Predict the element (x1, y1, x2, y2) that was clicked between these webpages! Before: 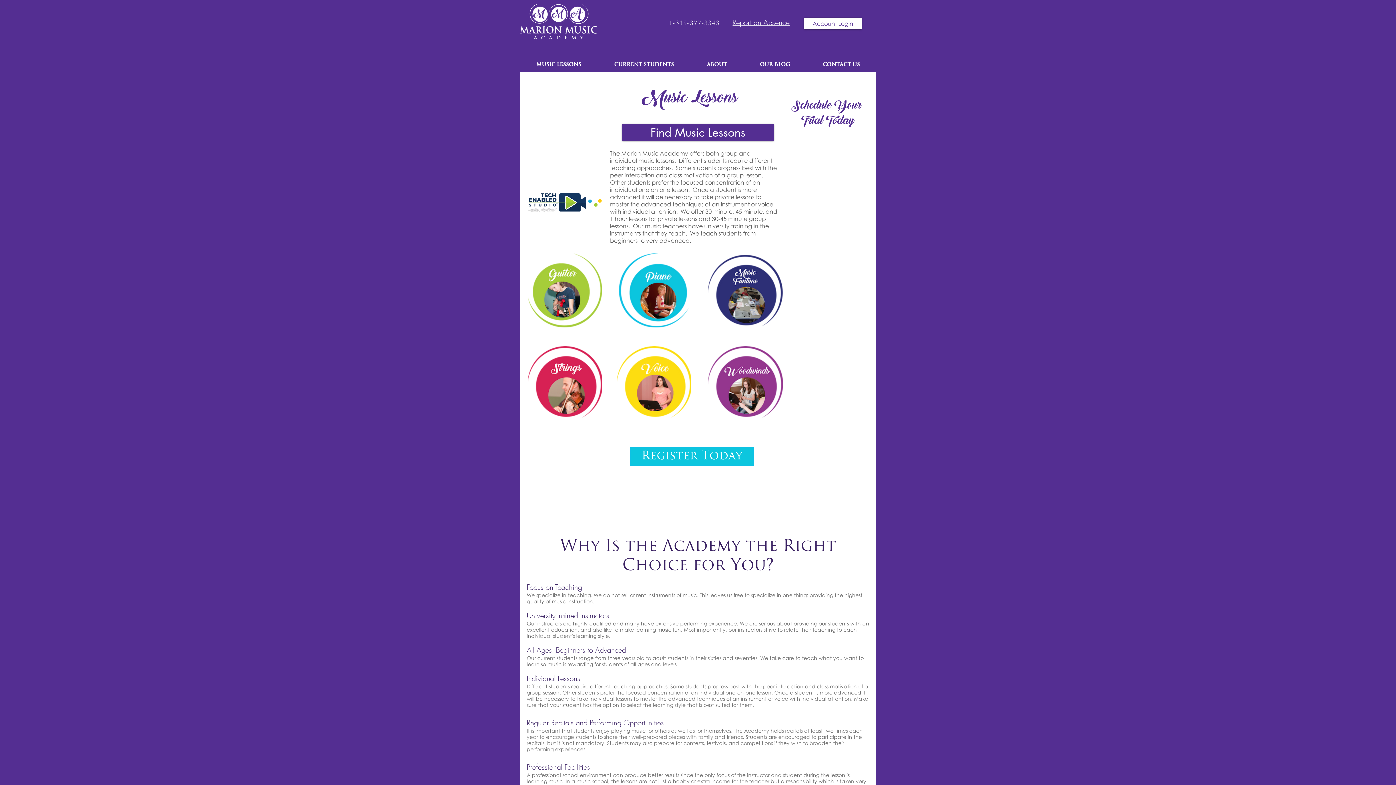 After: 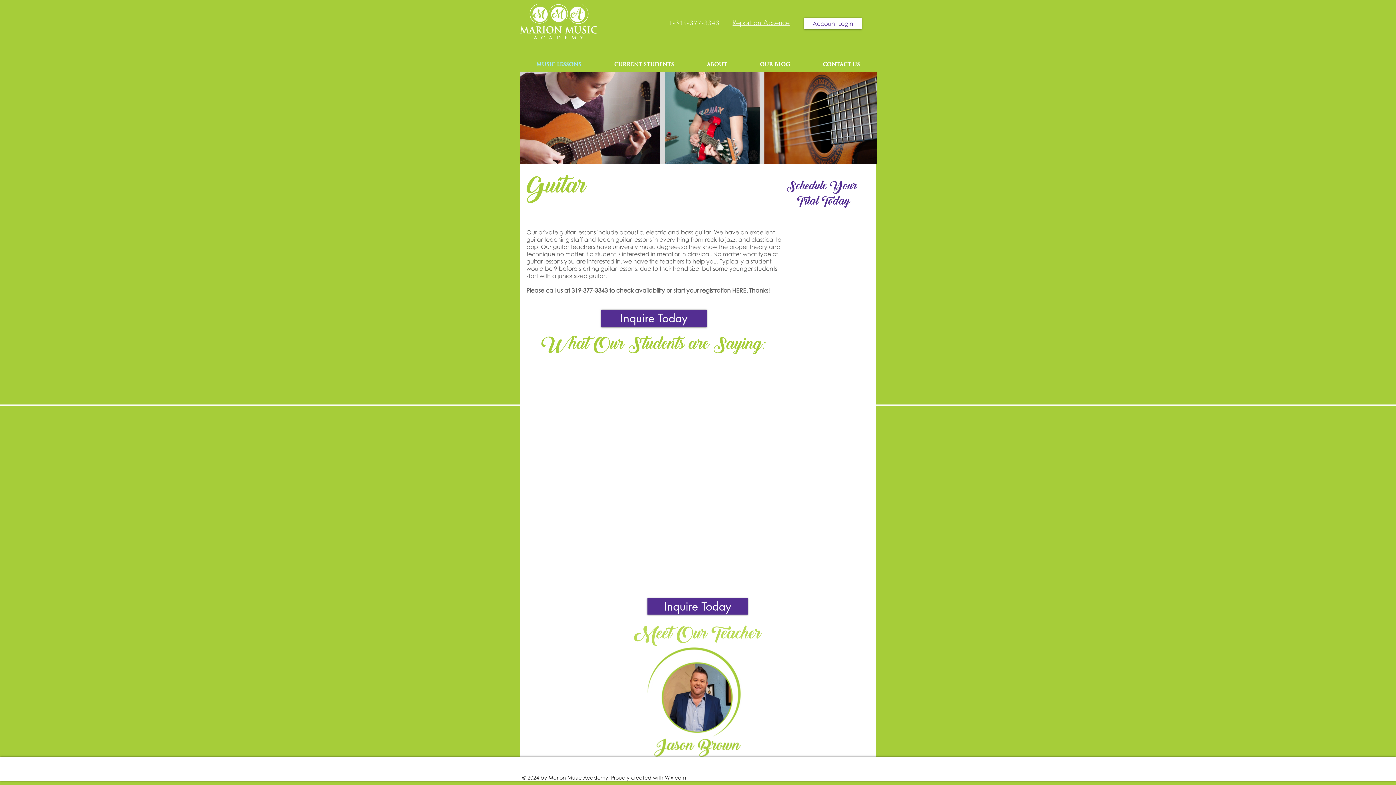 Action: bbox: (528, 253, 602, 327)